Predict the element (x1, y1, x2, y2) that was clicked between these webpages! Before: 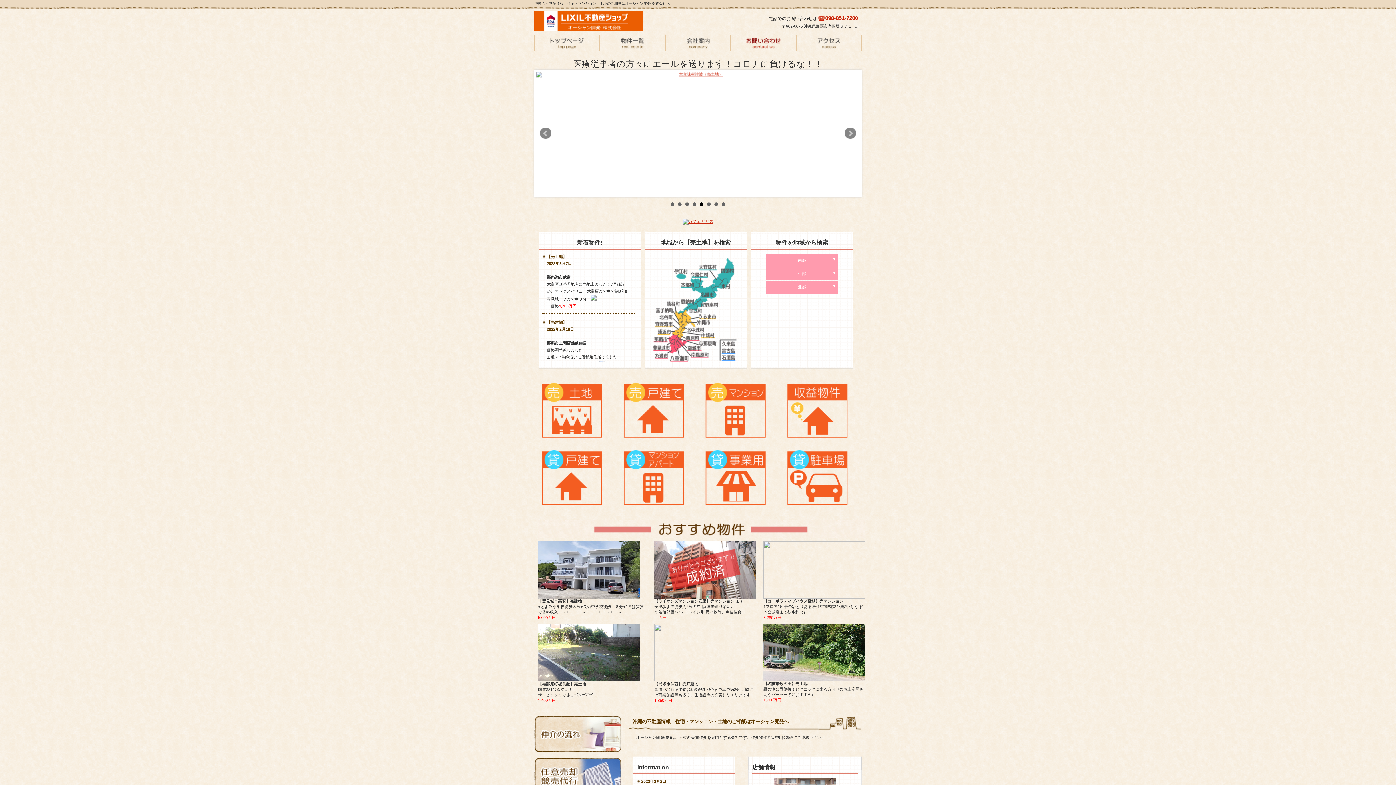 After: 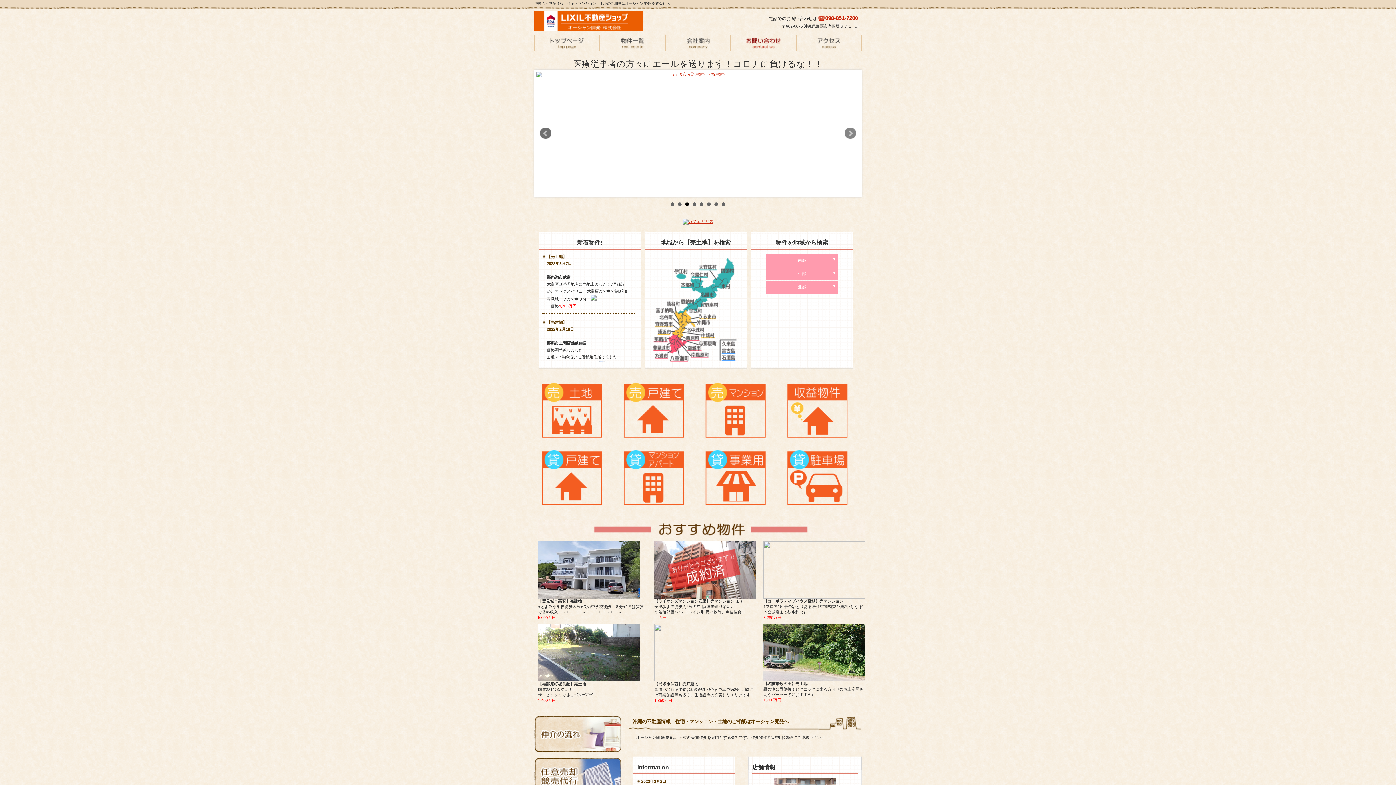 Action: label: Prev bbox: (540, 127, 551, 139)